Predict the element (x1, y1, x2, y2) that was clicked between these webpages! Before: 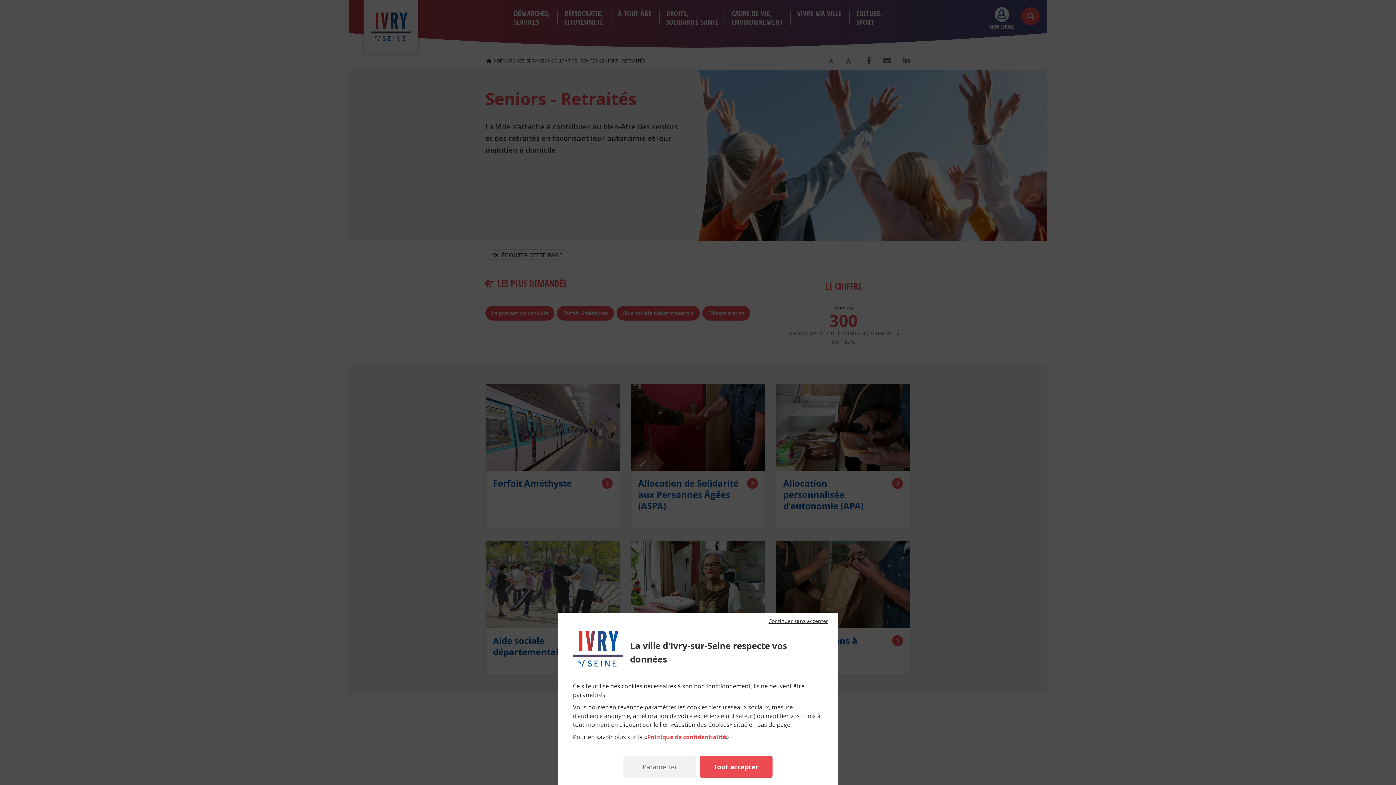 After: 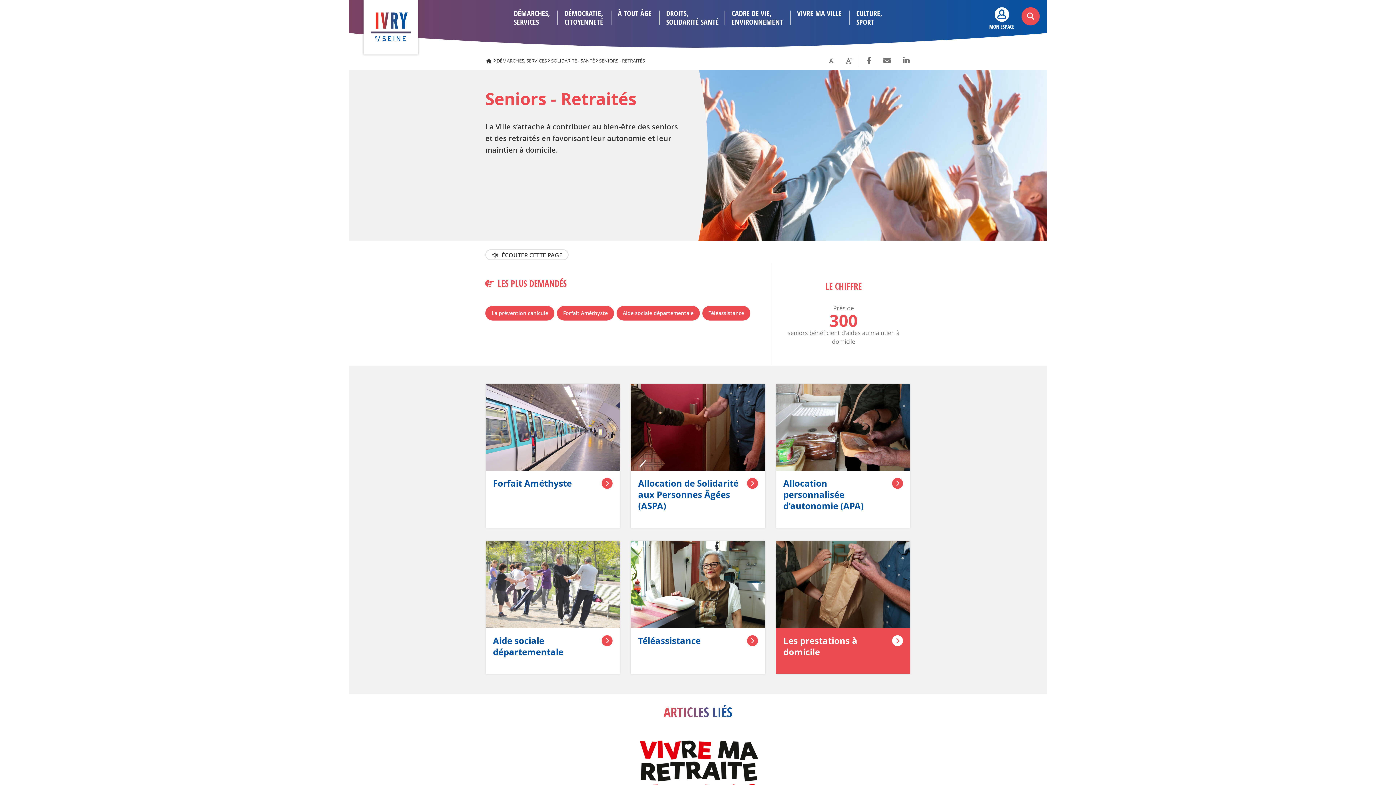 Action: label: Continuer sans accepter bbox: (766, 618, 830, 624)